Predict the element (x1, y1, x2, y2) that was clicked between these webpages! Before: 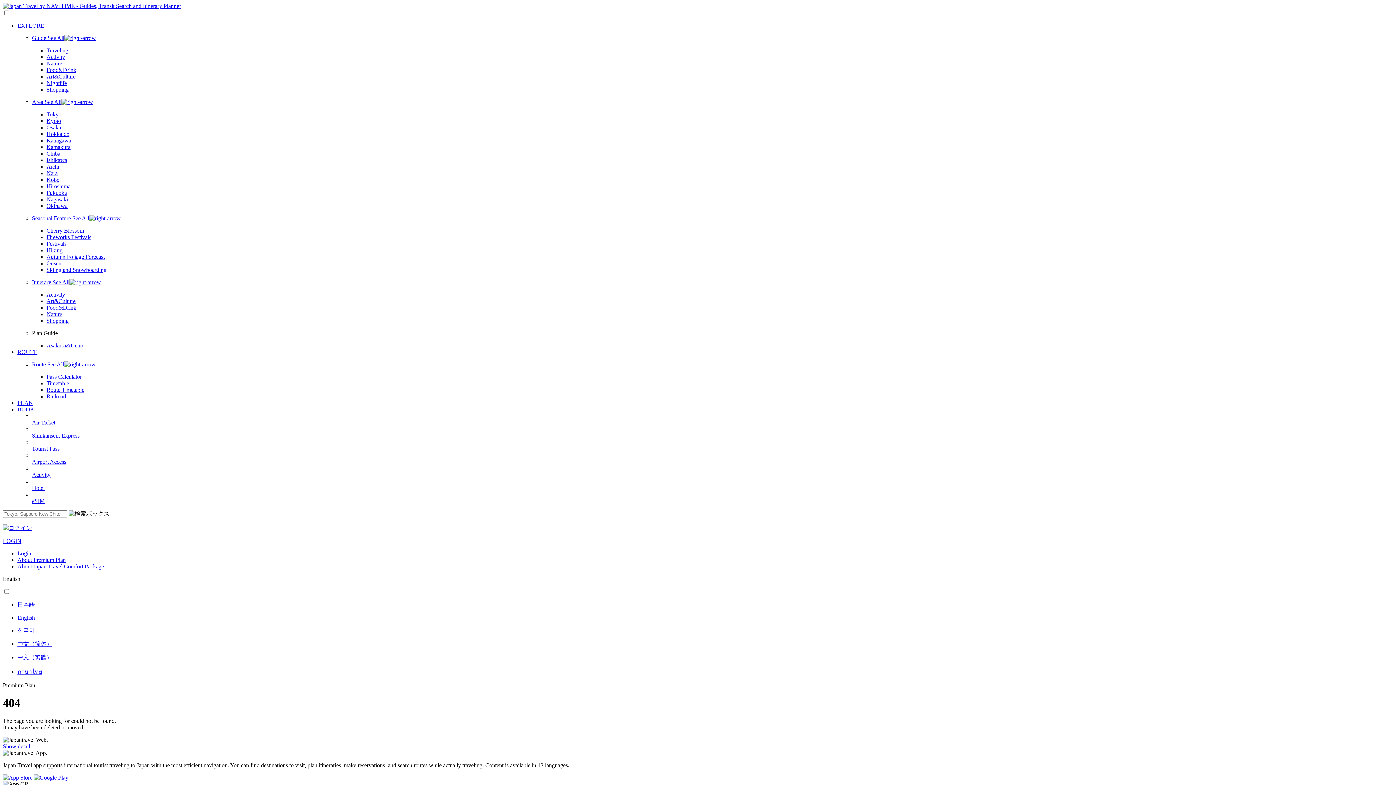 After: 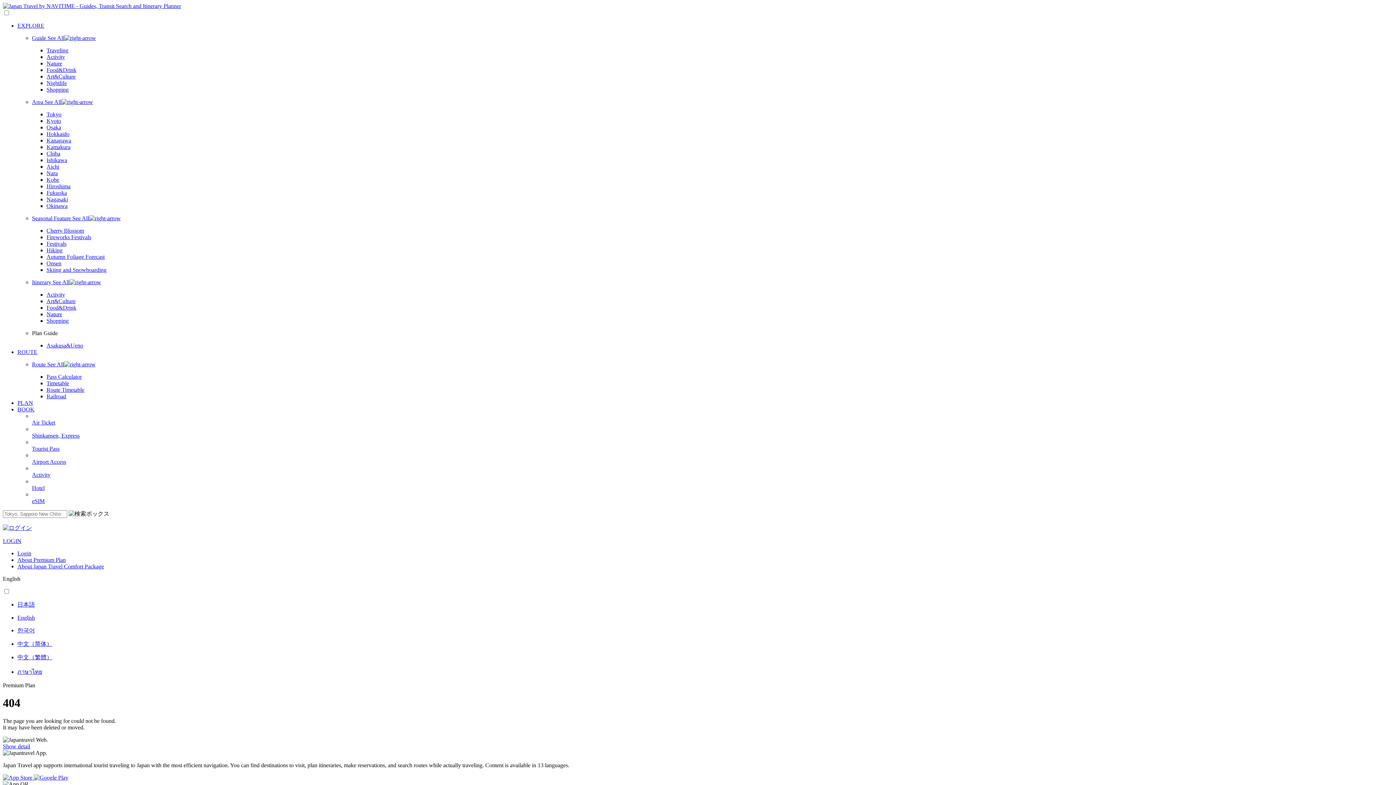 Action: label: Login bbox: (17, 550, 31, 556)